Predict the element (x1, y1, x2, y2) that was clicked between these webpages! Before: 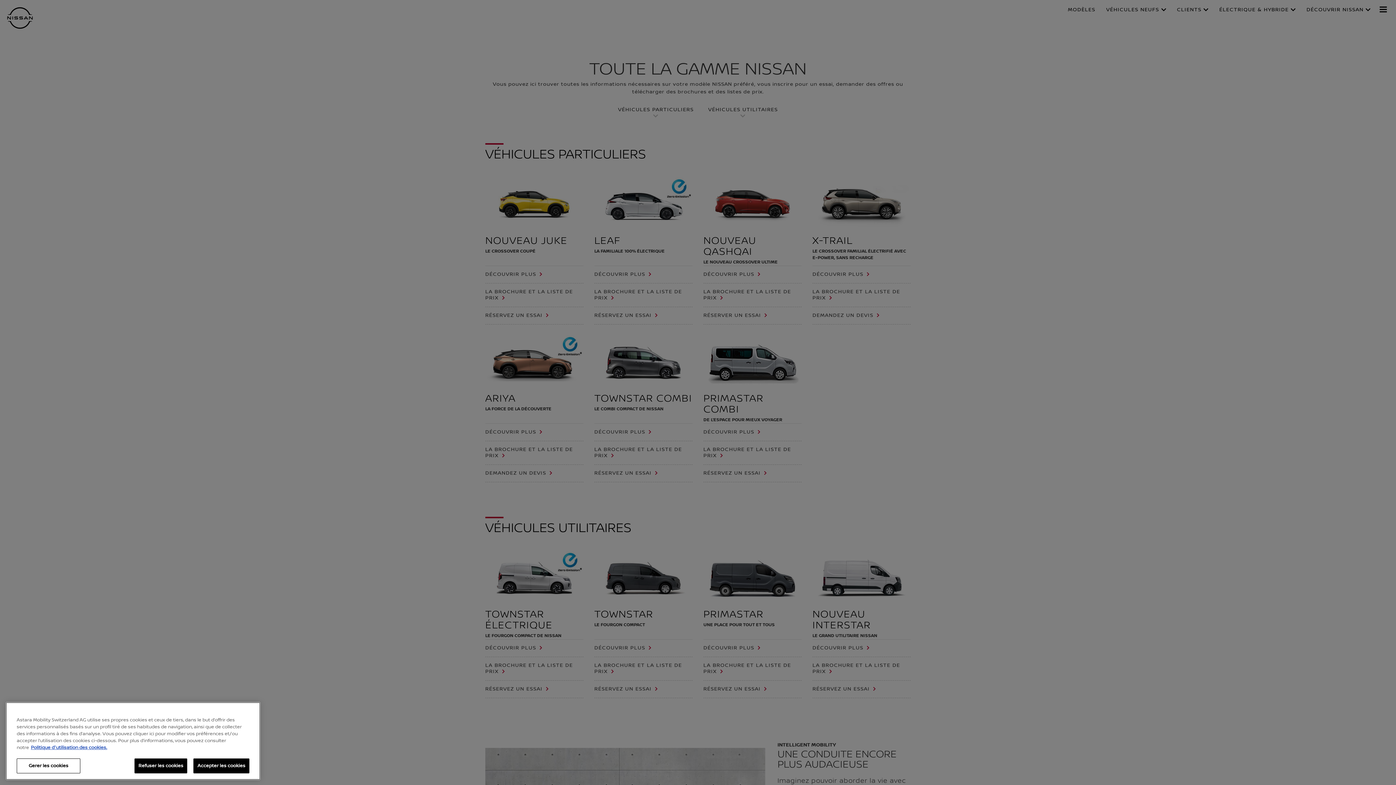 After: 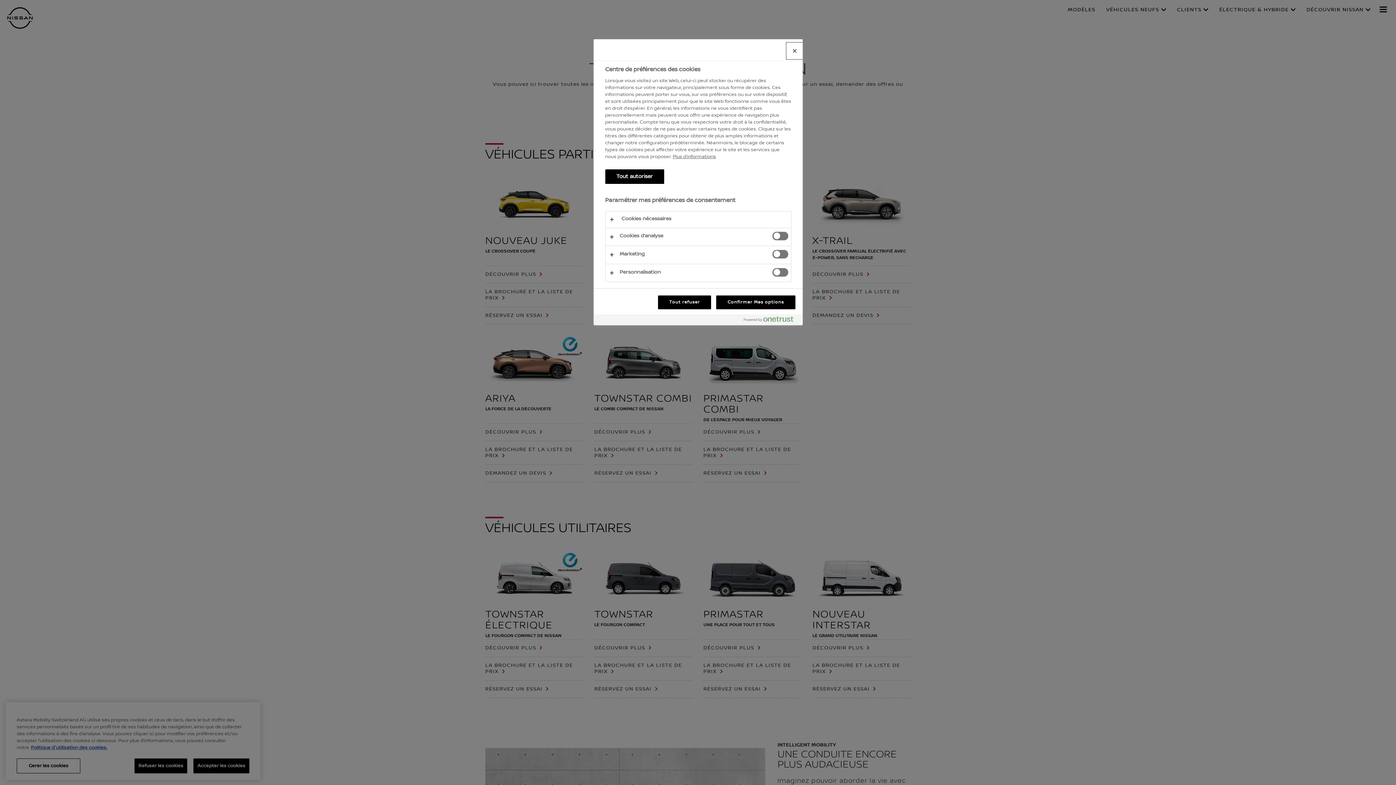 Action: bbox: (16, 758, 80, 773) label: Gerer les cookies